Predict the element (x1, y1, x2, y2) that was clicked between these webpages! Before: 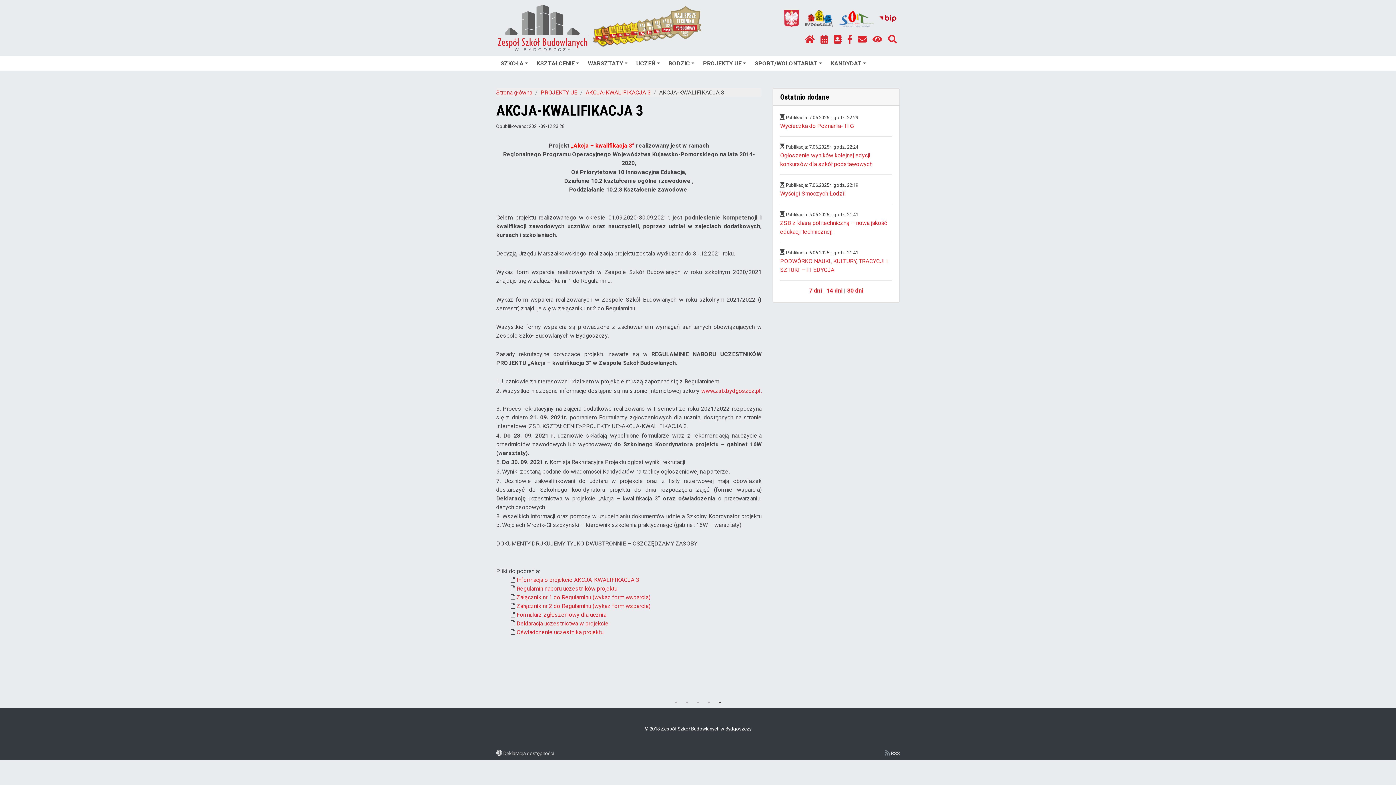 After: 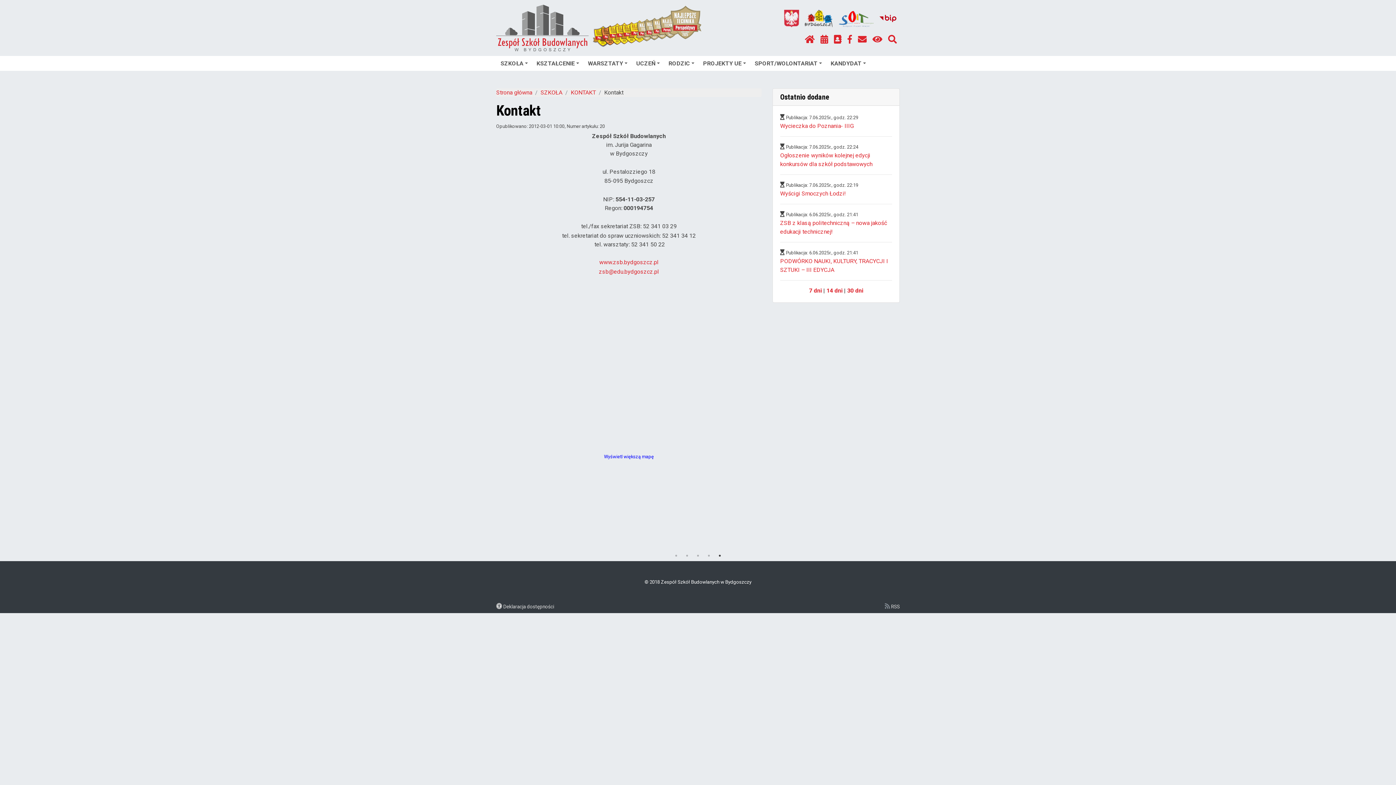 Action: bbox: (855, 30, 869, 49)